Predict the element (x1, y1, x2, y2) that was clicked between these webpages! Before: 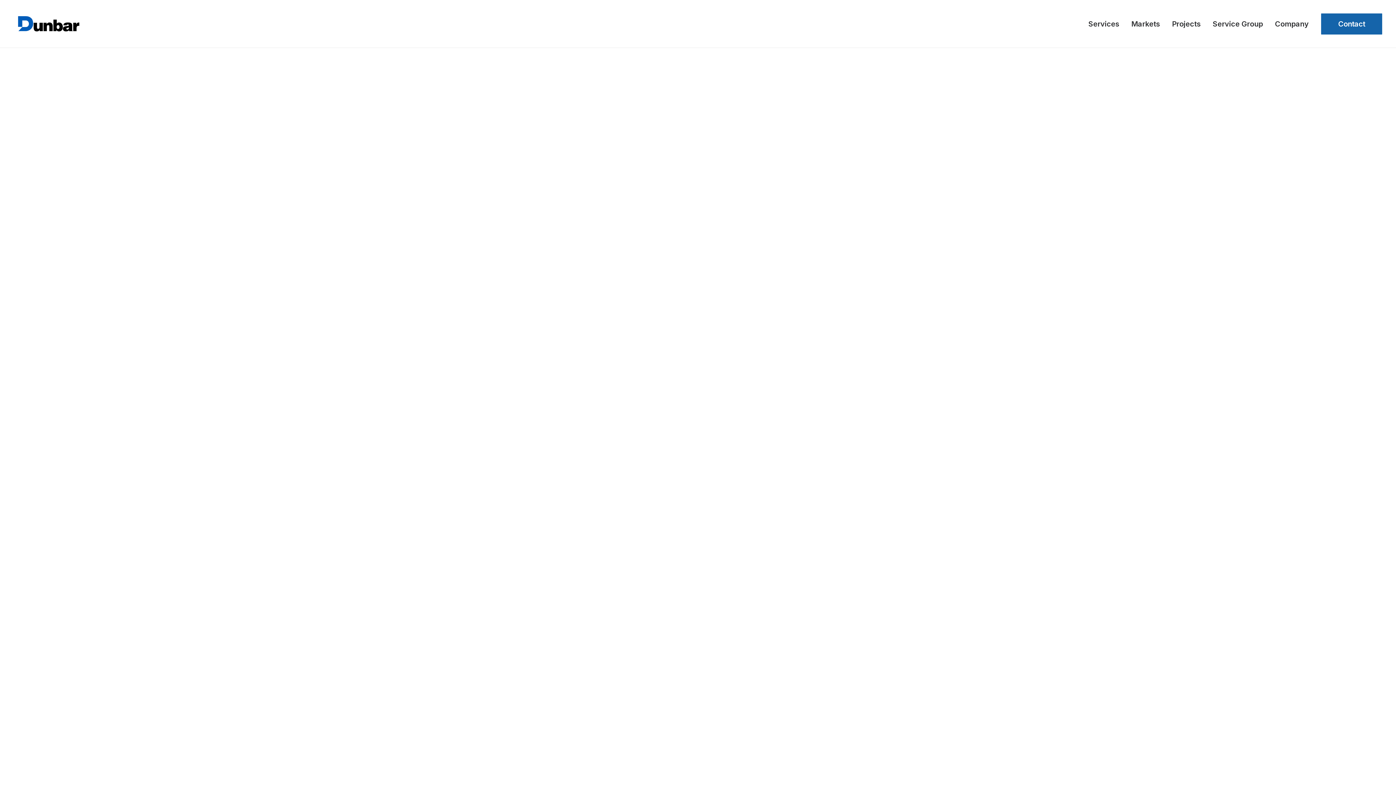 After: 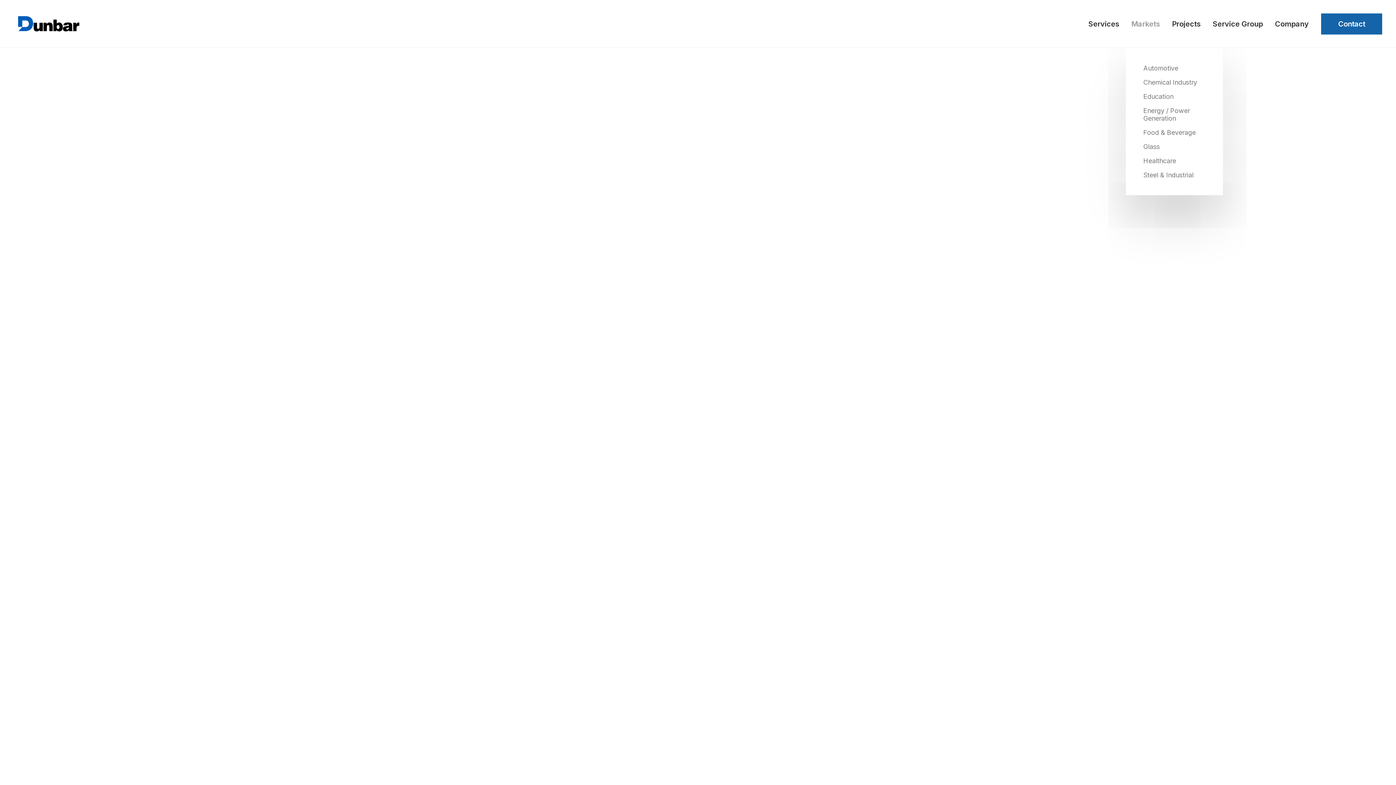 Action: bbox: (1126, 0, 1165, 48) label: Markets